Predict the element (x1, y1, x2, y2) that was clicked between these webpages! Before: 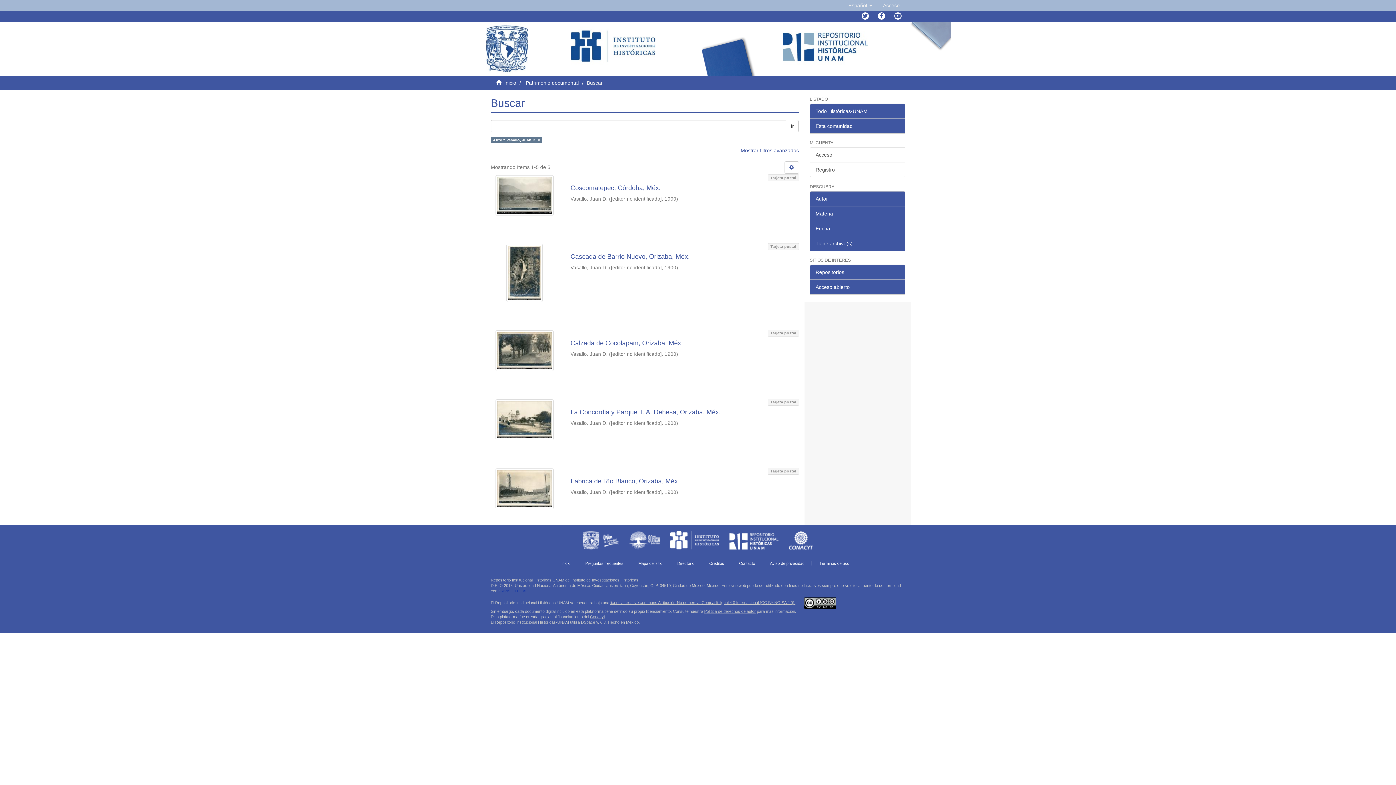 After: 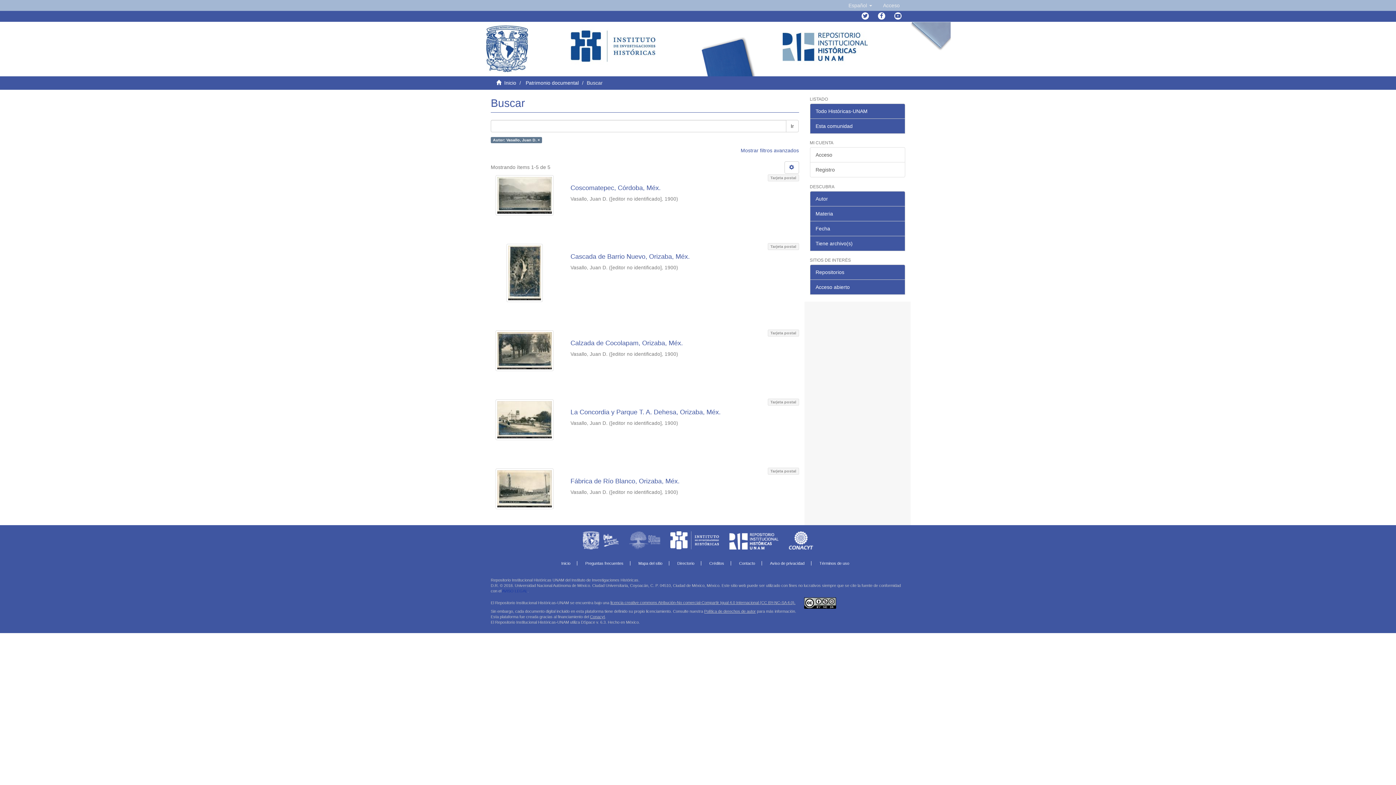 Action: bbox: (629, 531, 660, 549)